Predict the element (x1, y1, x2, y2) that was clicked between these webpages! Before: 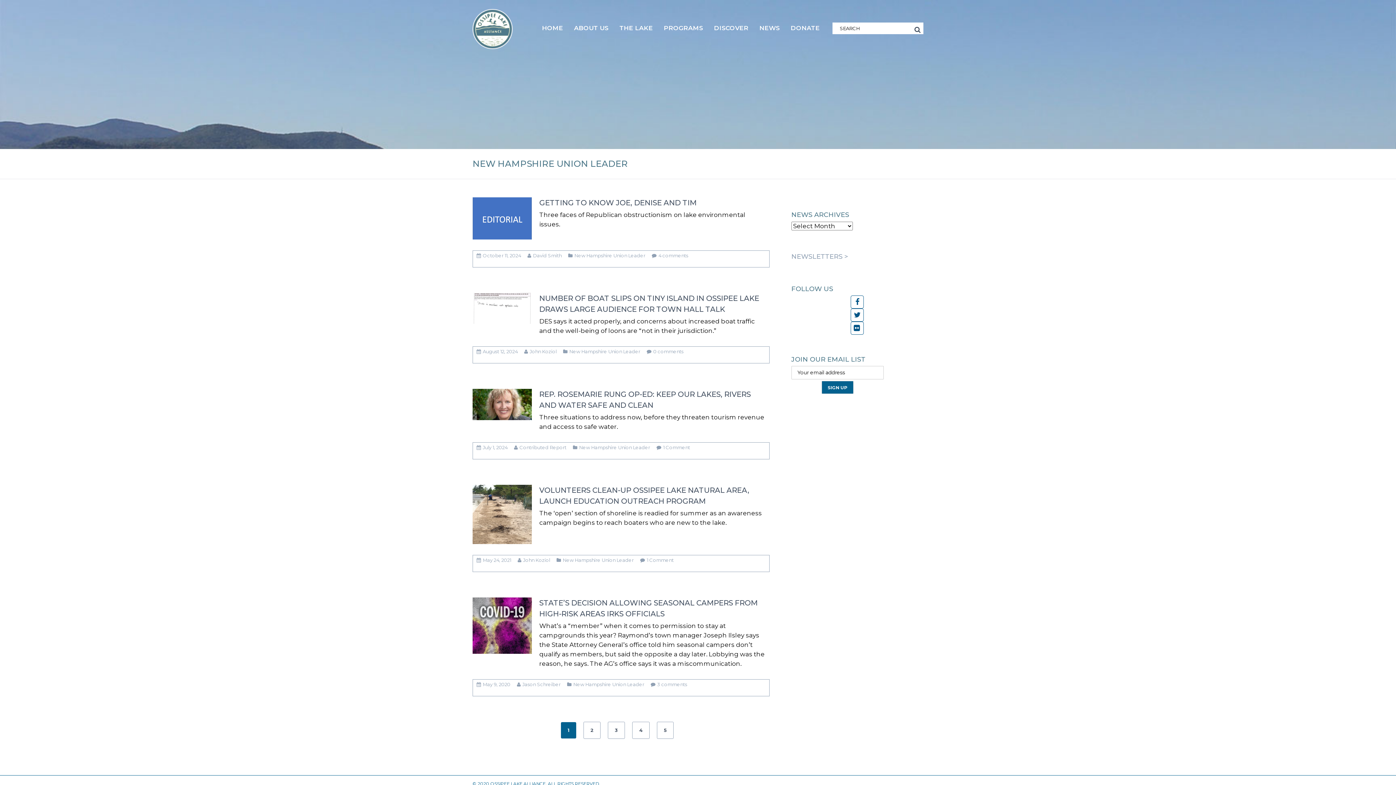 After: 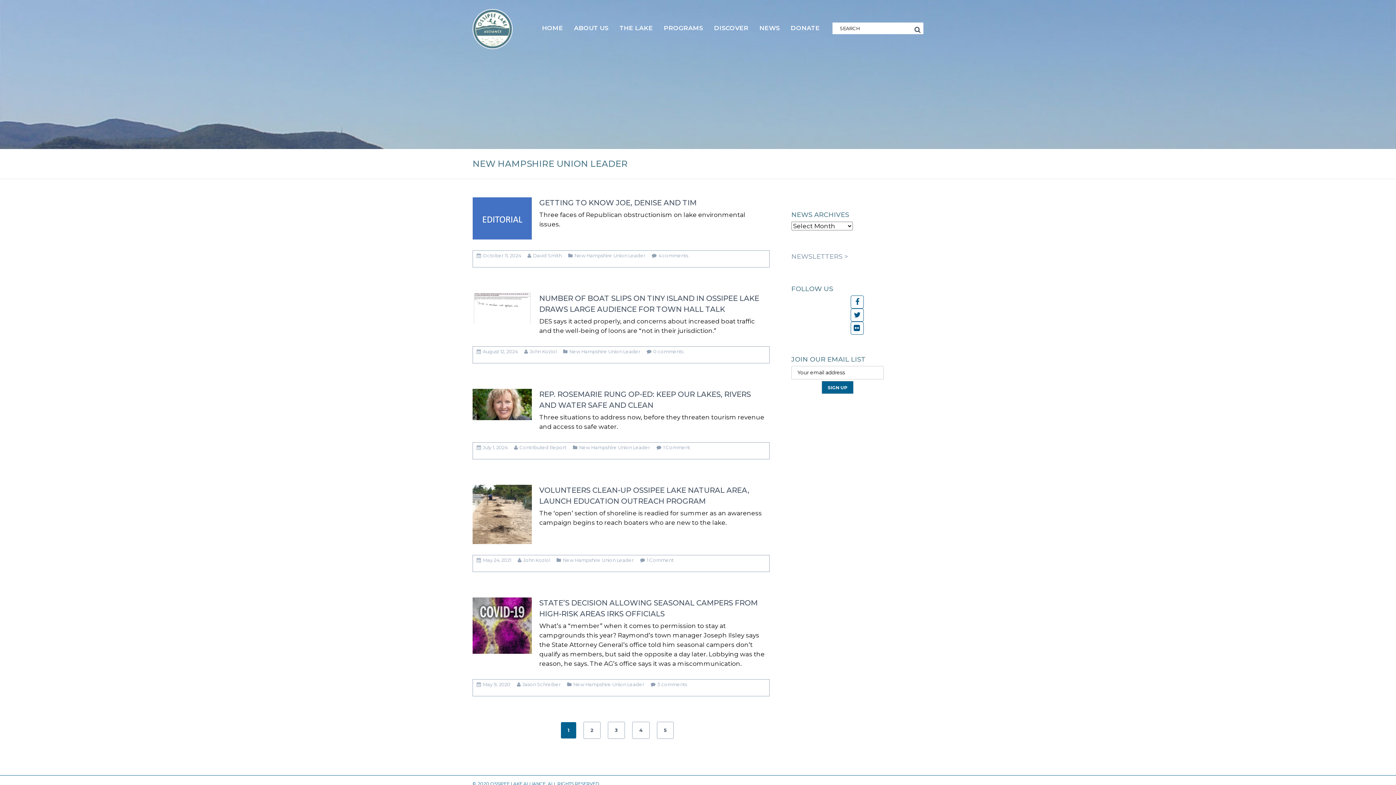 Action: bbox: (851, 312, 864, 319)